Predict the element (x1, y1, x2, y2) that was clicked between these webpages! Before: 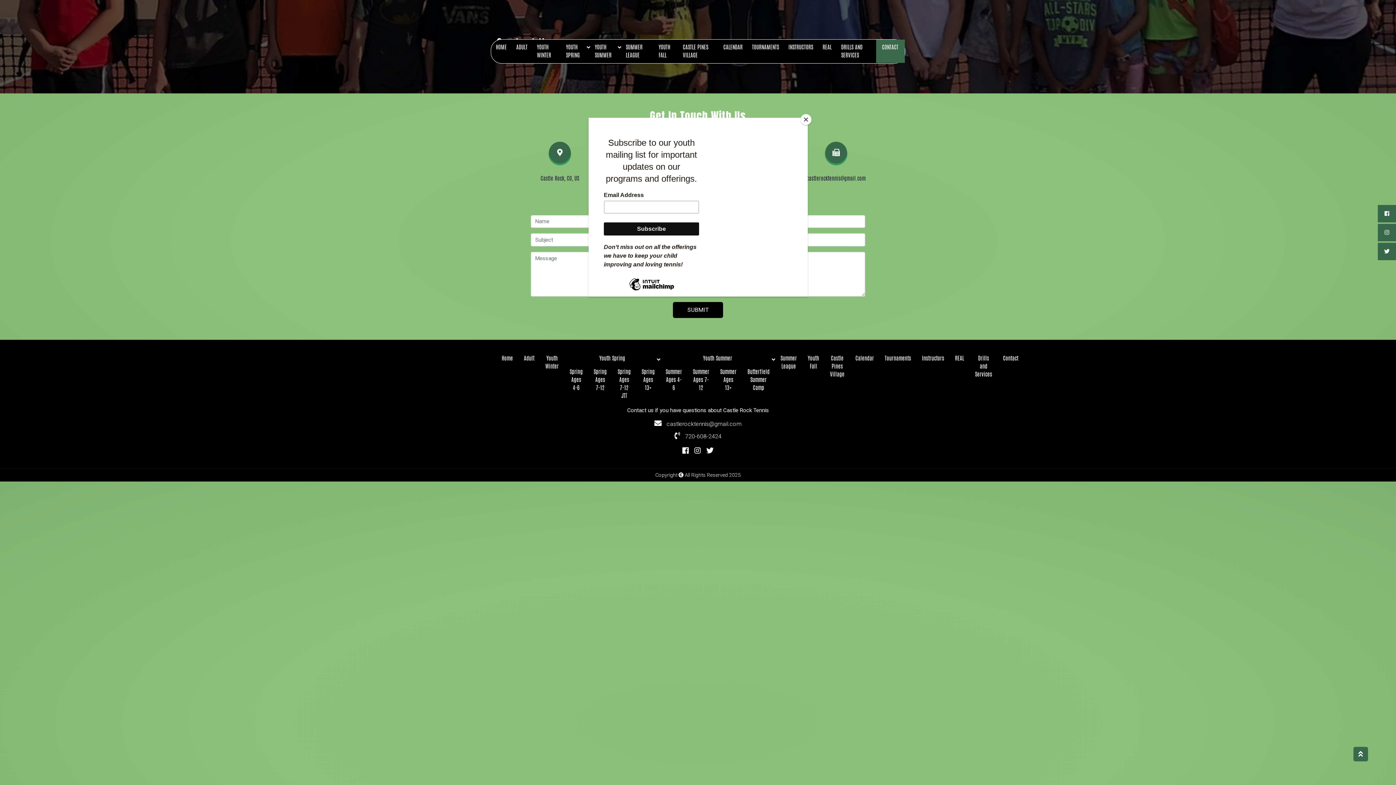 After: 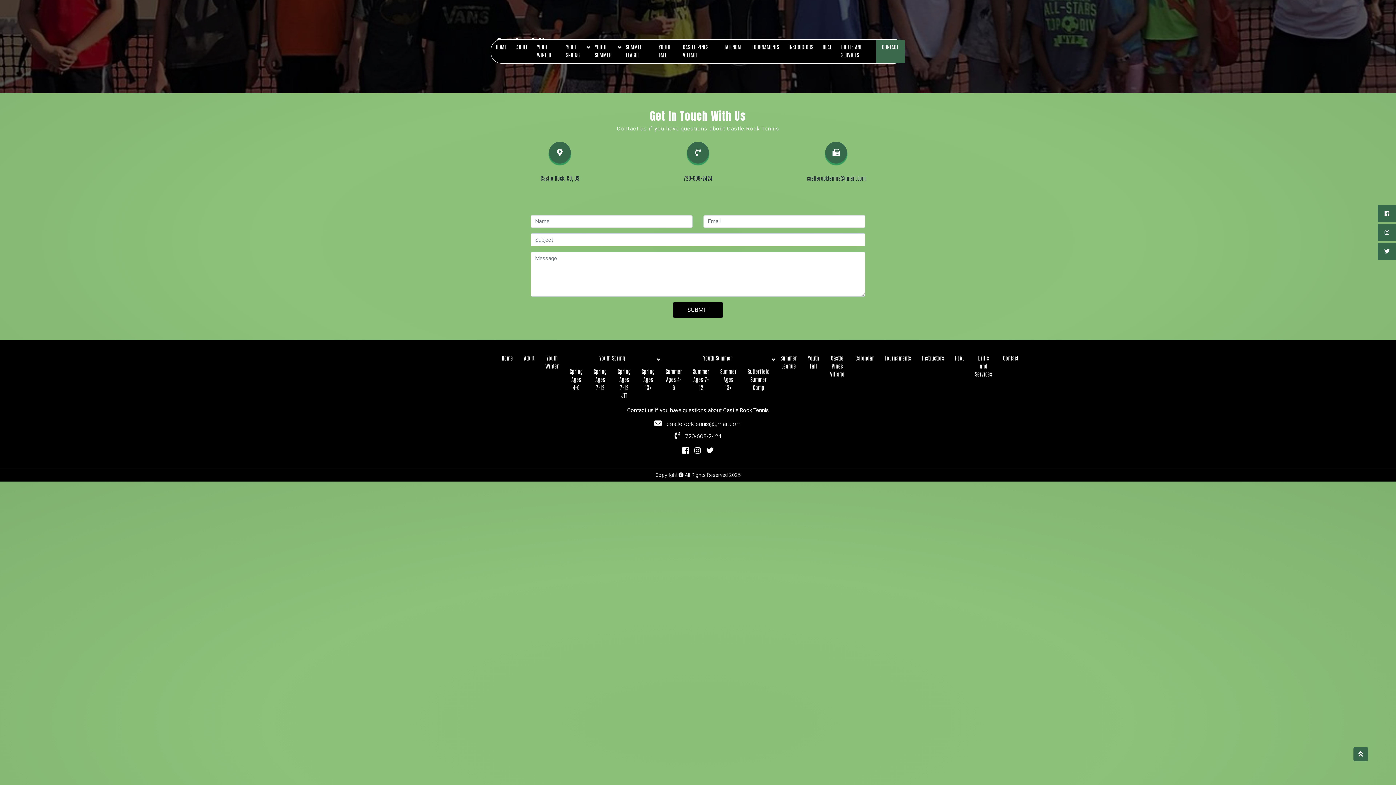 Action: label: Close bbox: (800, 114, 811, 125)